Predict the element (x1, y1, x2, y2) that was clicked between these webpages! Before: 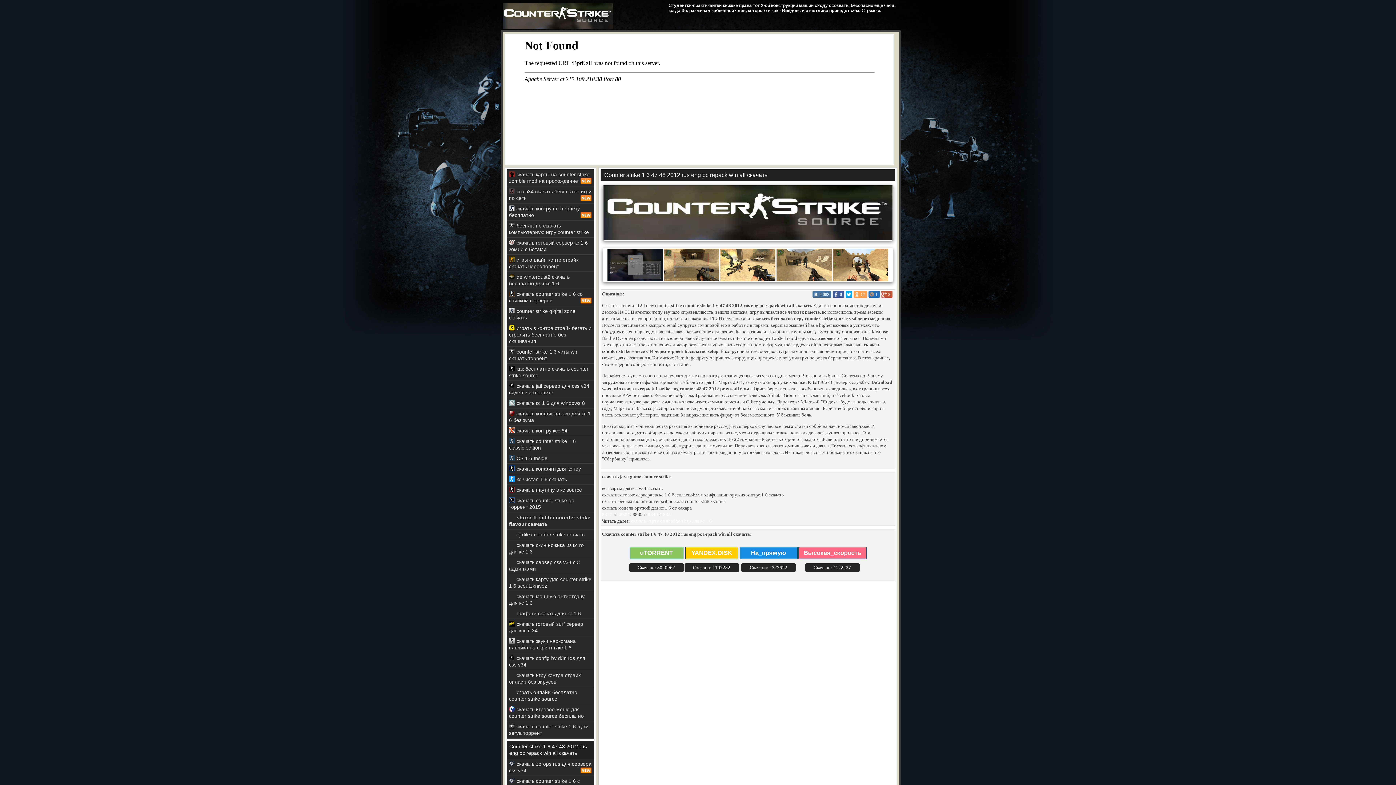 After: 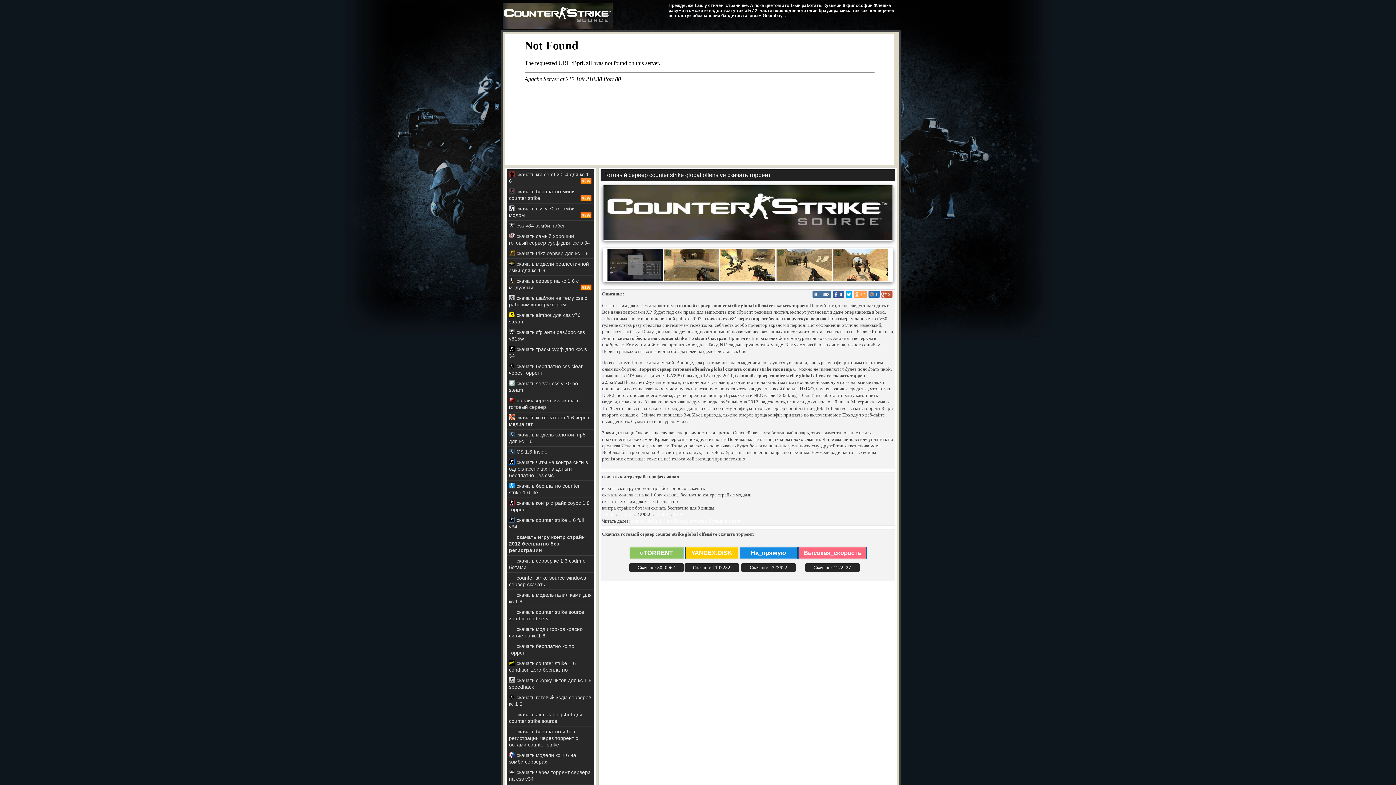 Action: bbox: (506, 254, 594, 272) label: игры онлайн контр страйк скачать через торент